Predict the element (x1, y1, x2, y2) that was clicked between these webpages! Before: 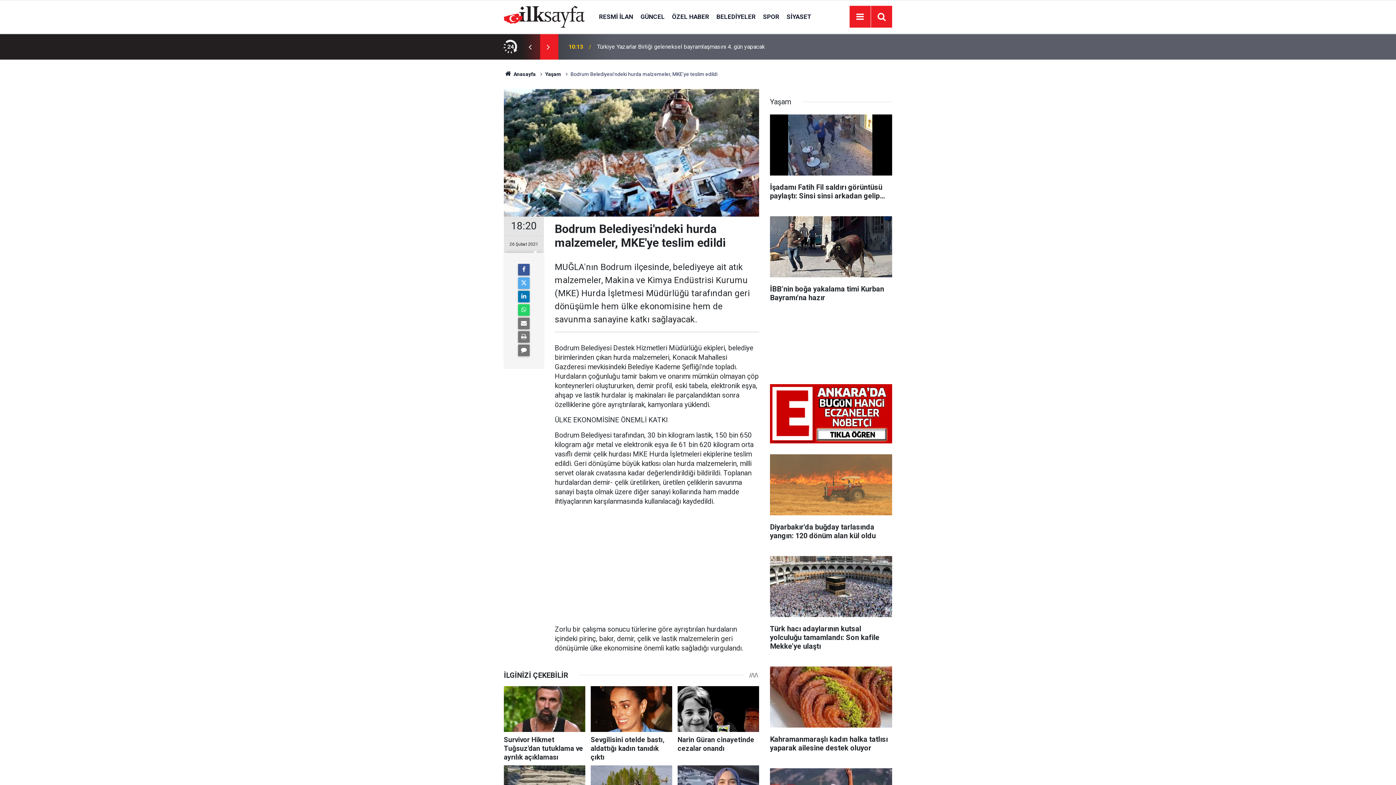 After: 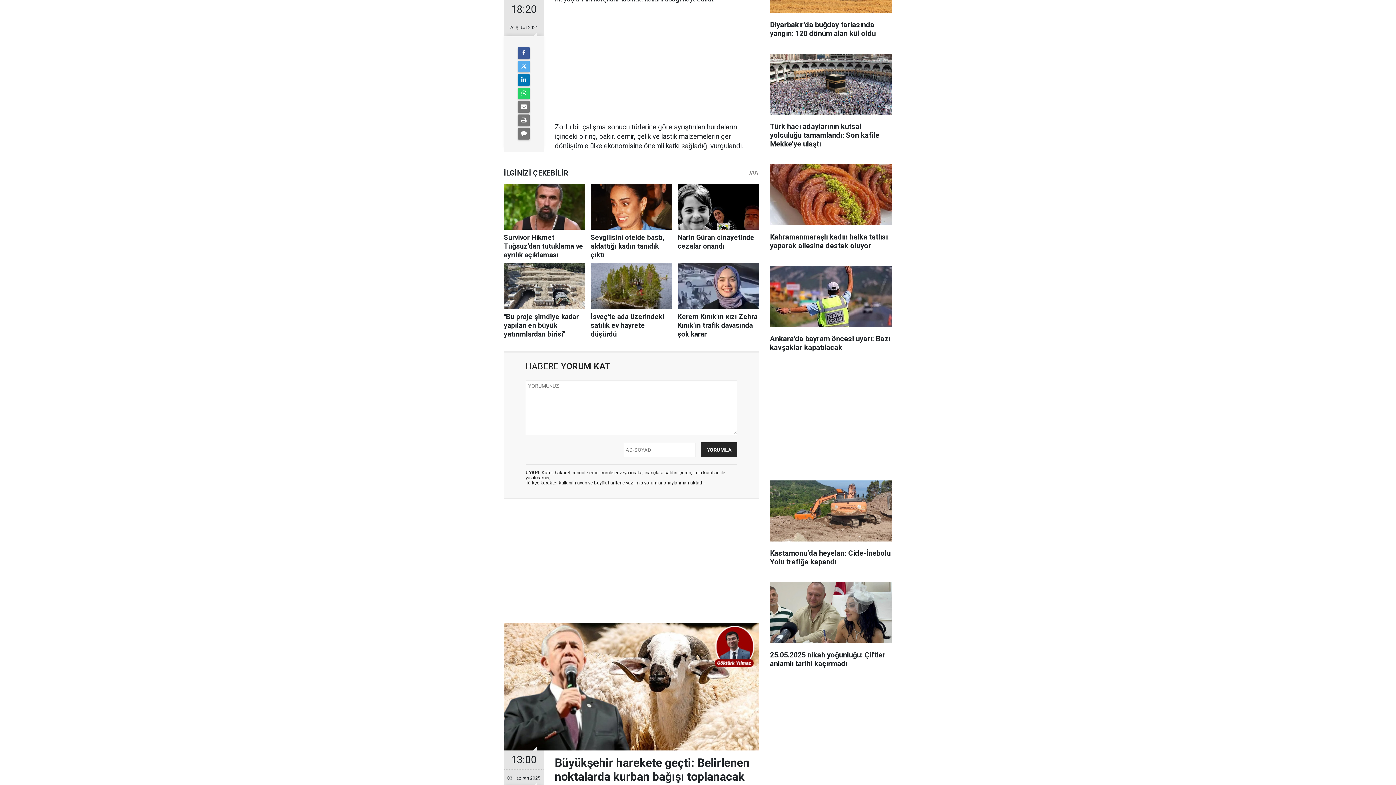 Action: bbox: (518, 344, 529, 356)